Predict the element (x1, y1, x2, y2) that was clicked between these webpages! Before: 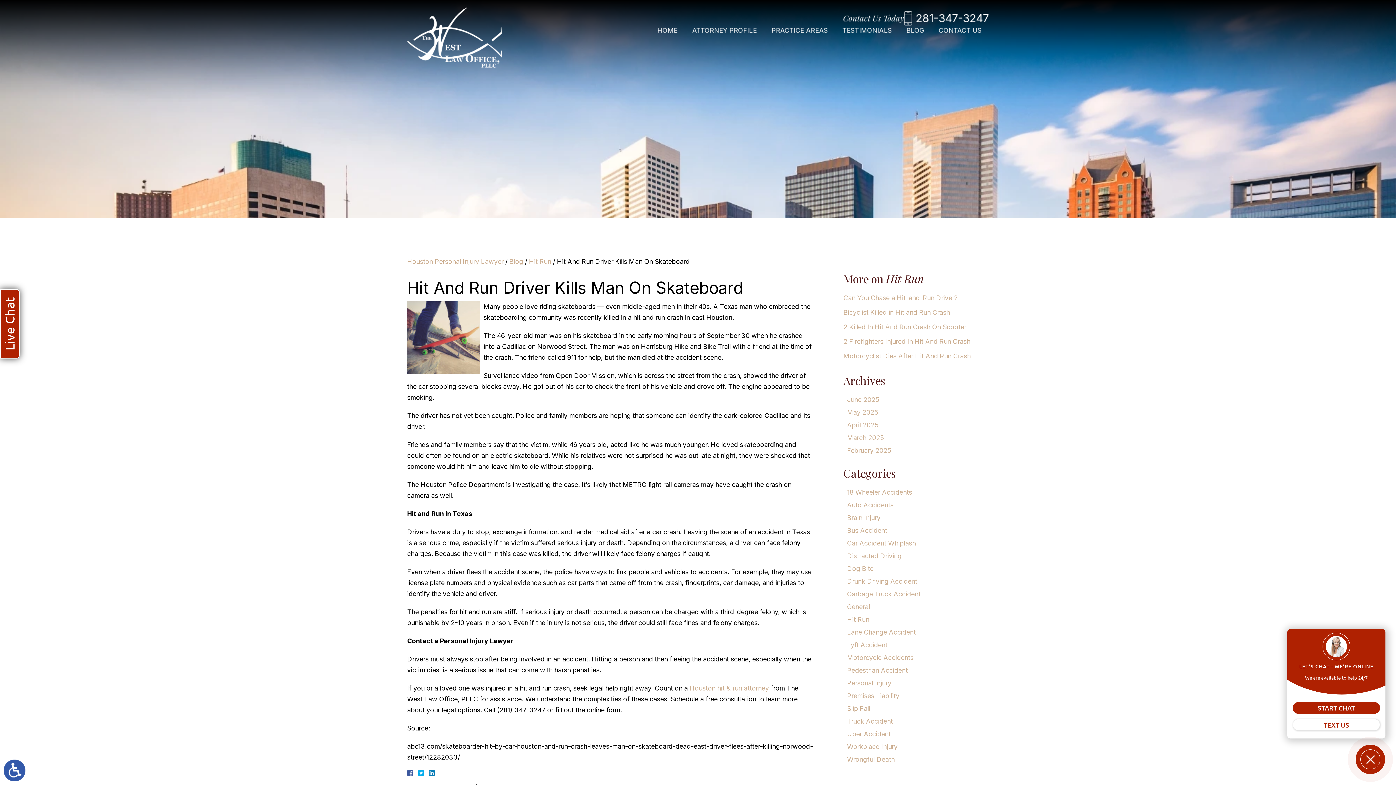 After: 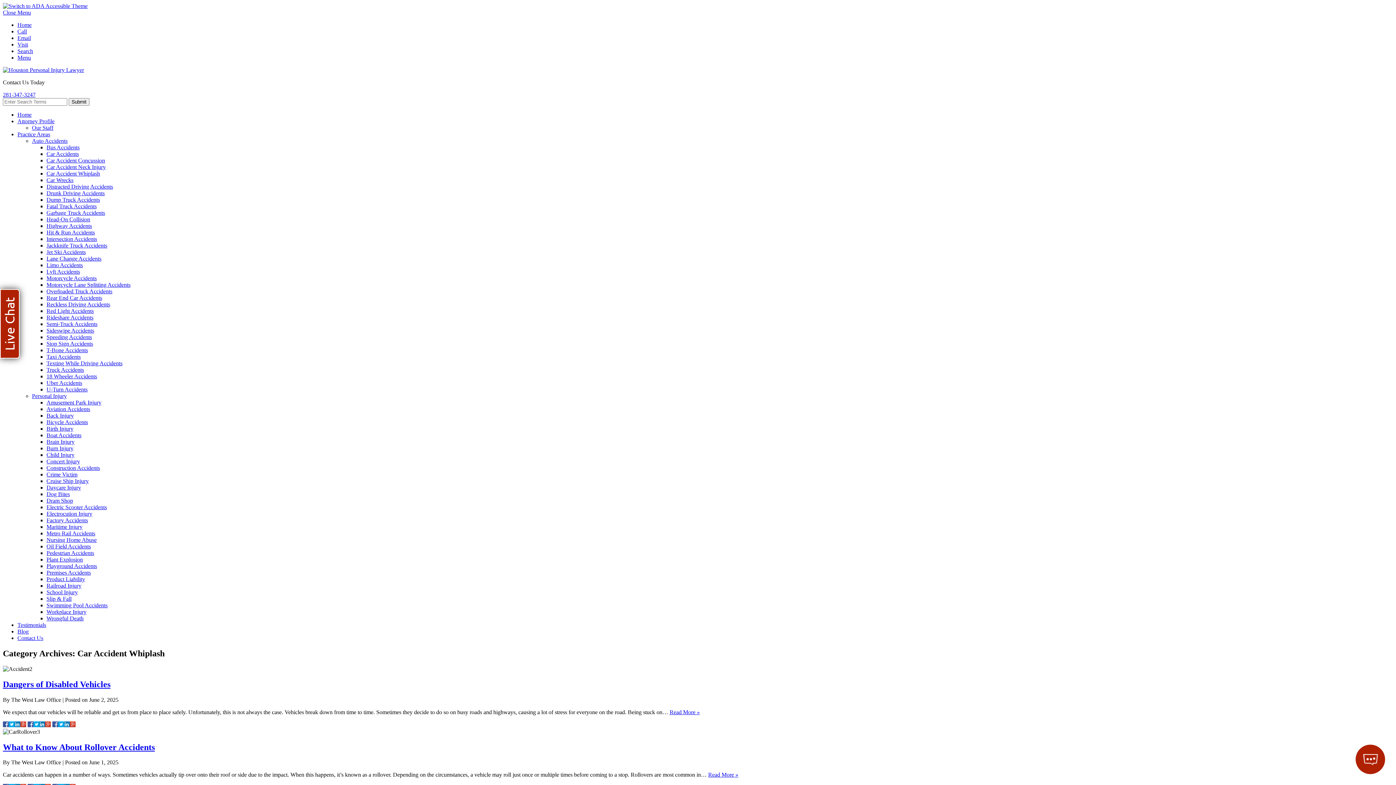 Action: bbox: (847, 539, 916, 547) label: Car Accident Whiplash